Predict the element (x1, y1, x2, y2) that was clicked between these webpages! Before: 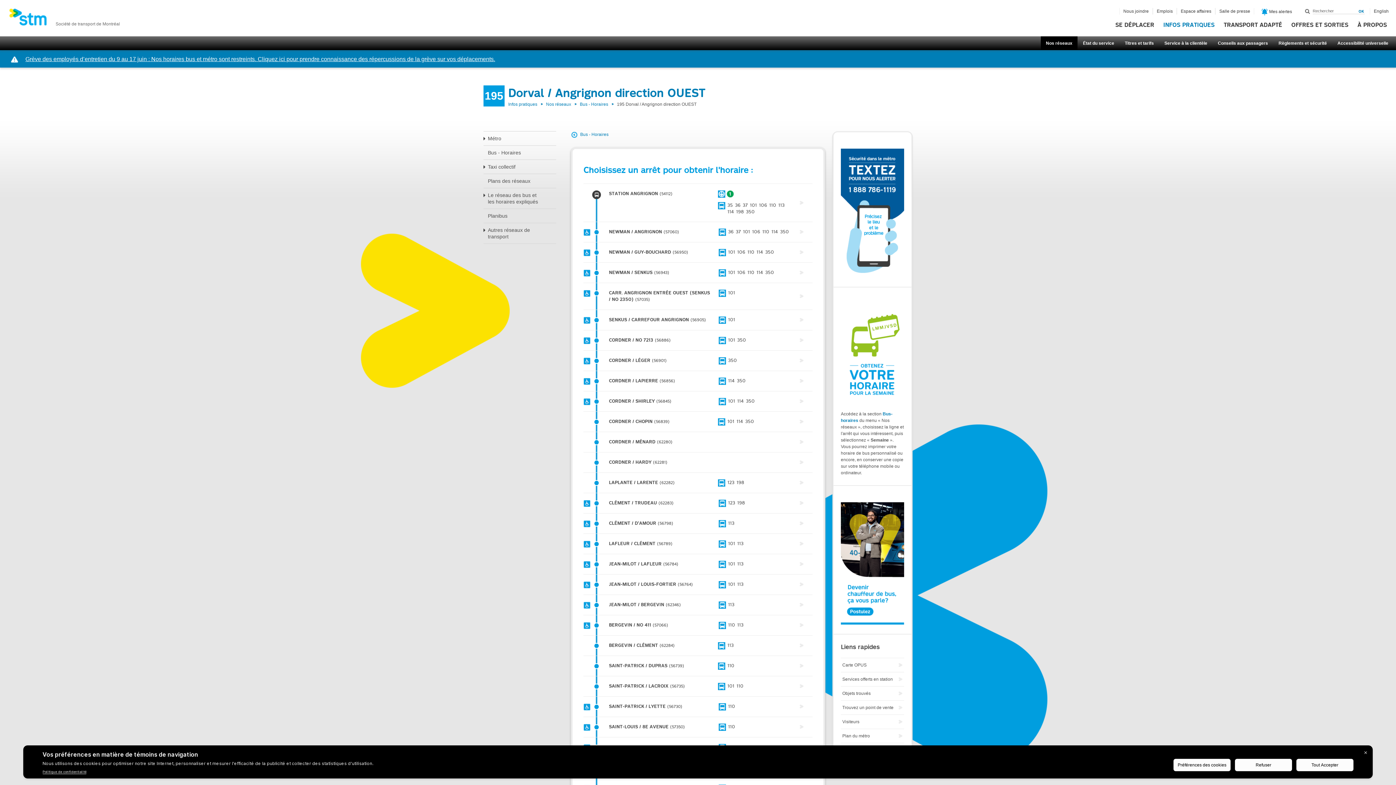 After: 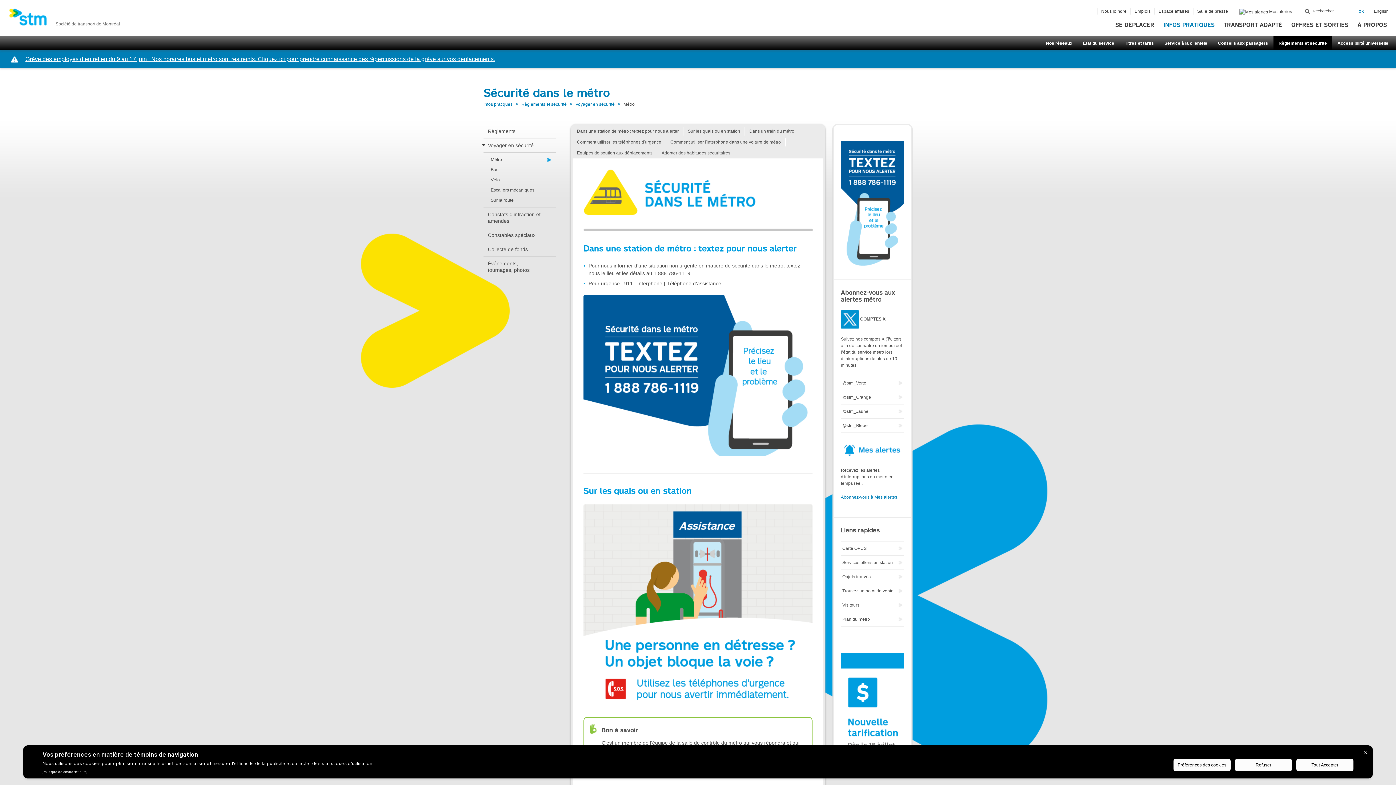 Action: bbox: (841, 210, 904, 215)